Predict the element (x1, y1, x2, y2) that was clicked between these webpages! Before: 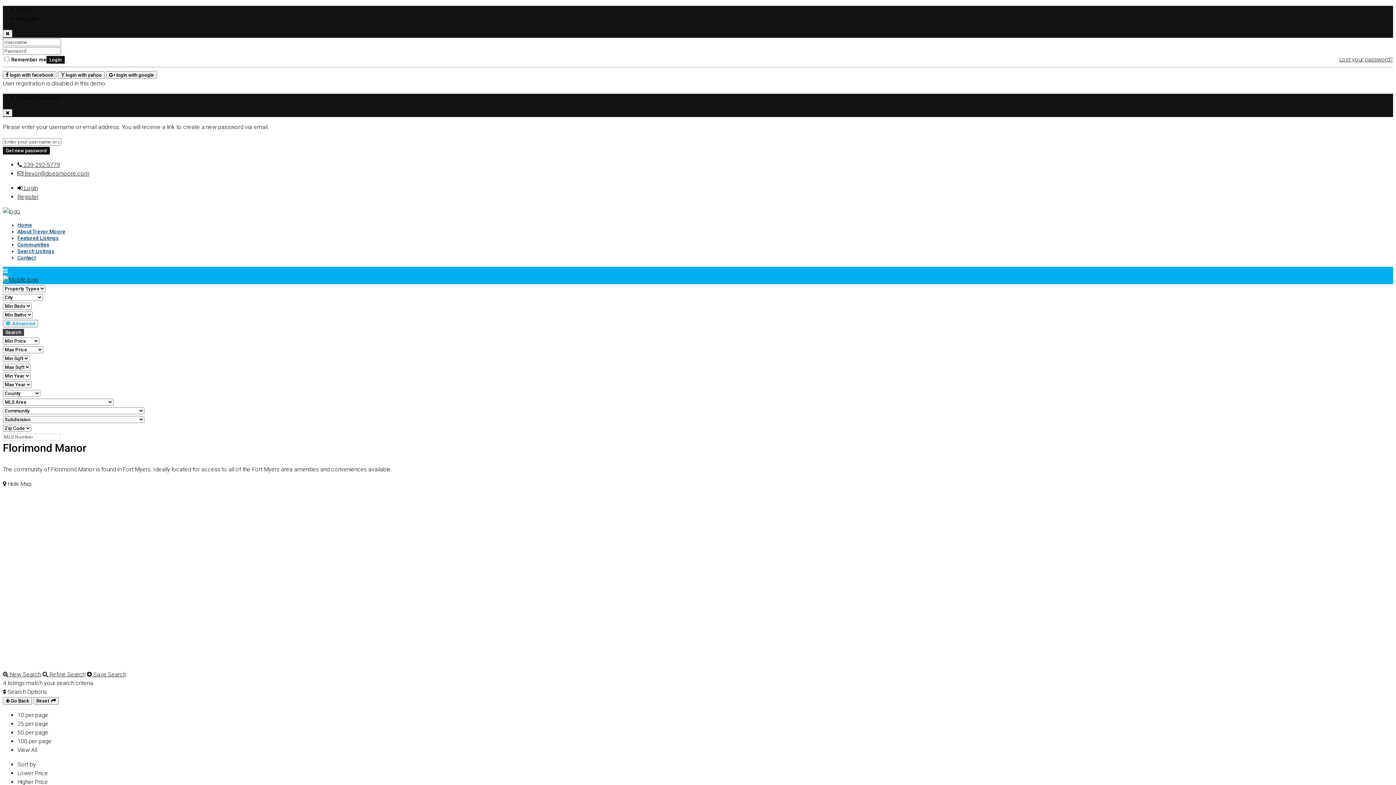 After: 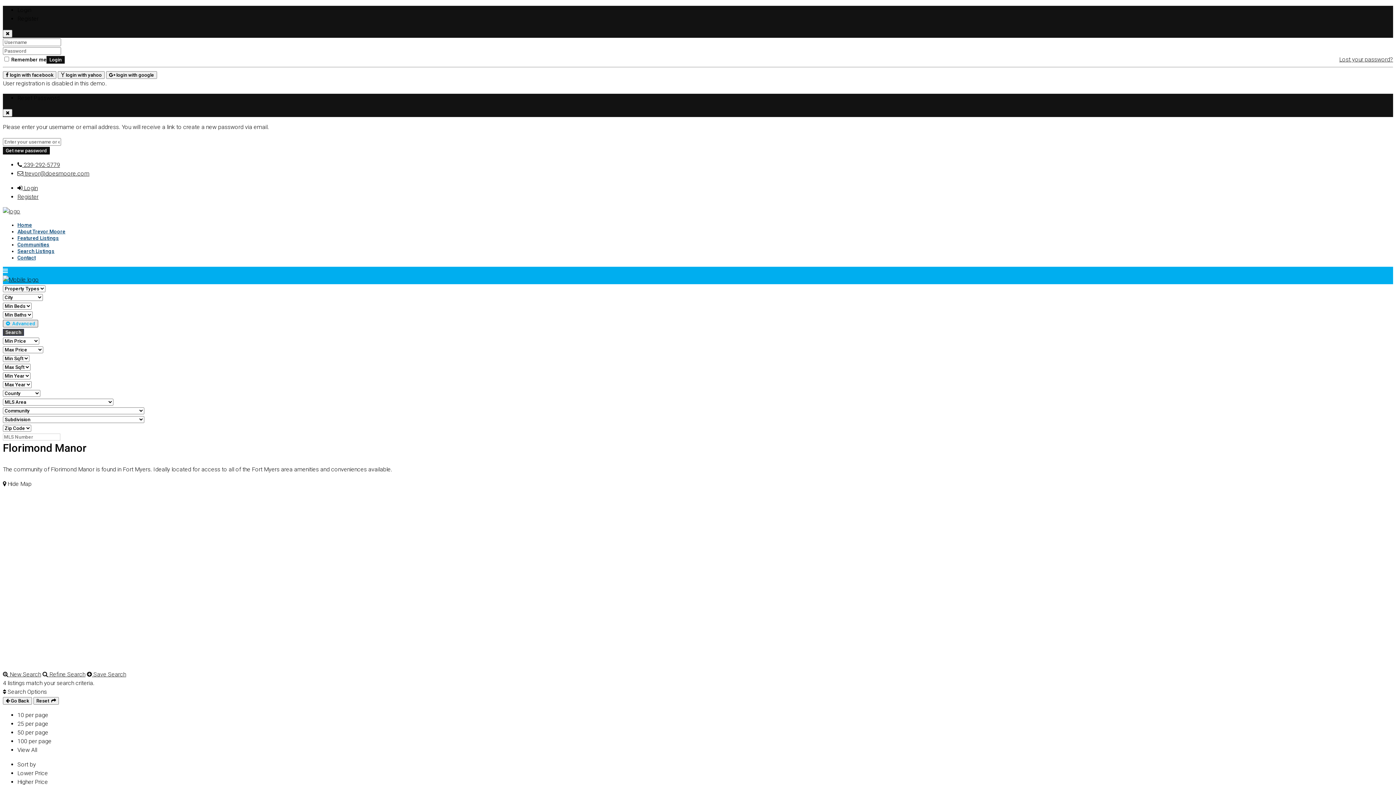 Action: label: Advanced bbox: (2, 320, 38, 327)